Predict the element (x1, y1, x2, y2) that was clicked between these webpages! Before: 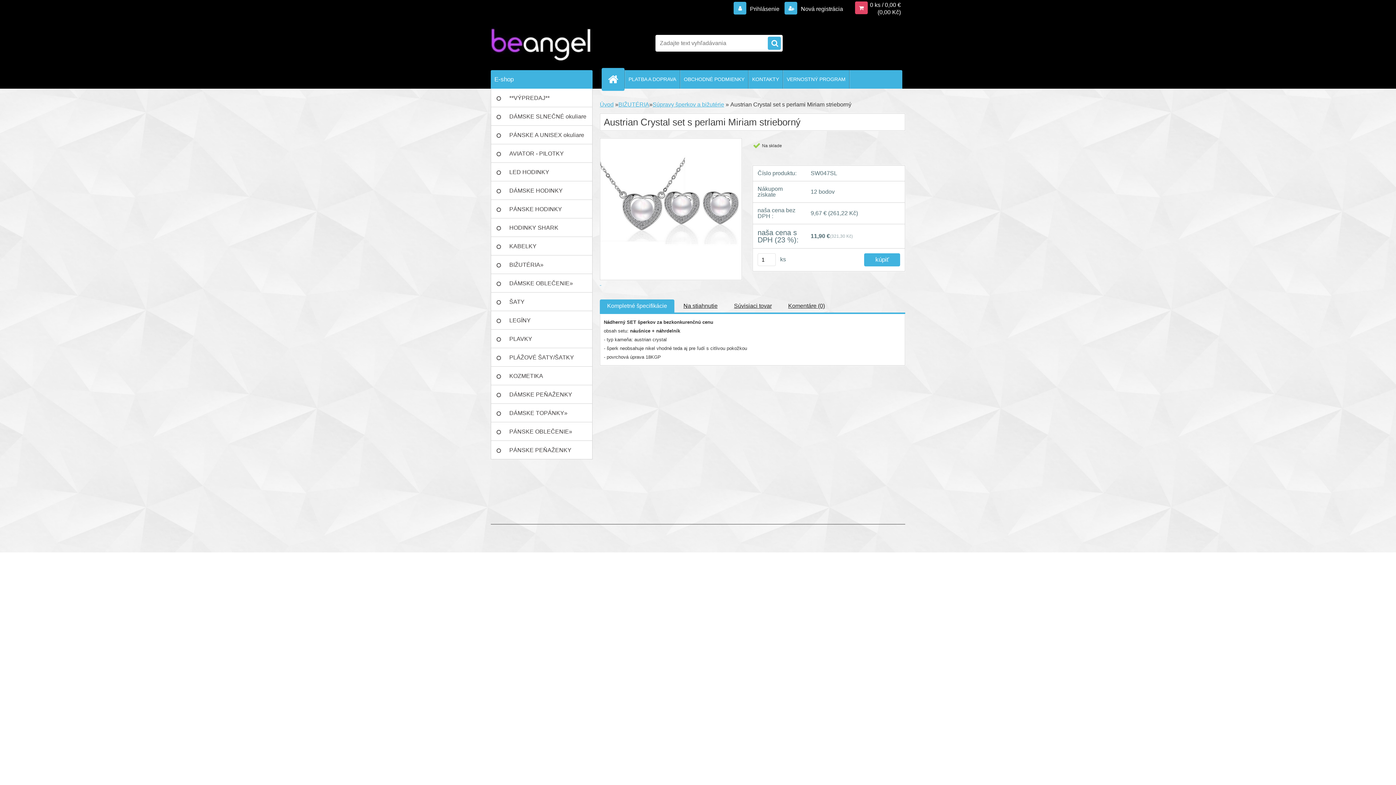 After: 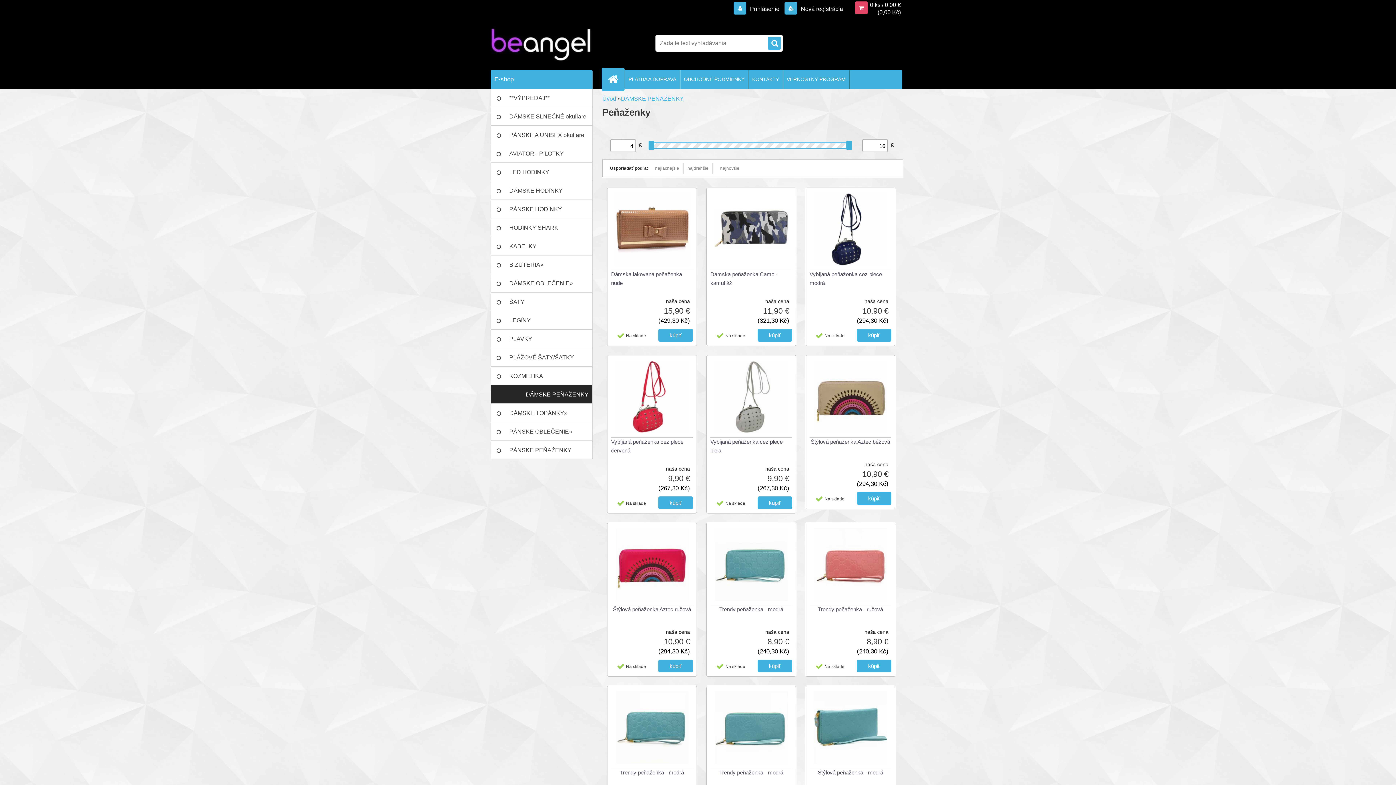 Action: bbox: (490, 385, 592, 404) label: DÁMSKE PEŇAŽENKY